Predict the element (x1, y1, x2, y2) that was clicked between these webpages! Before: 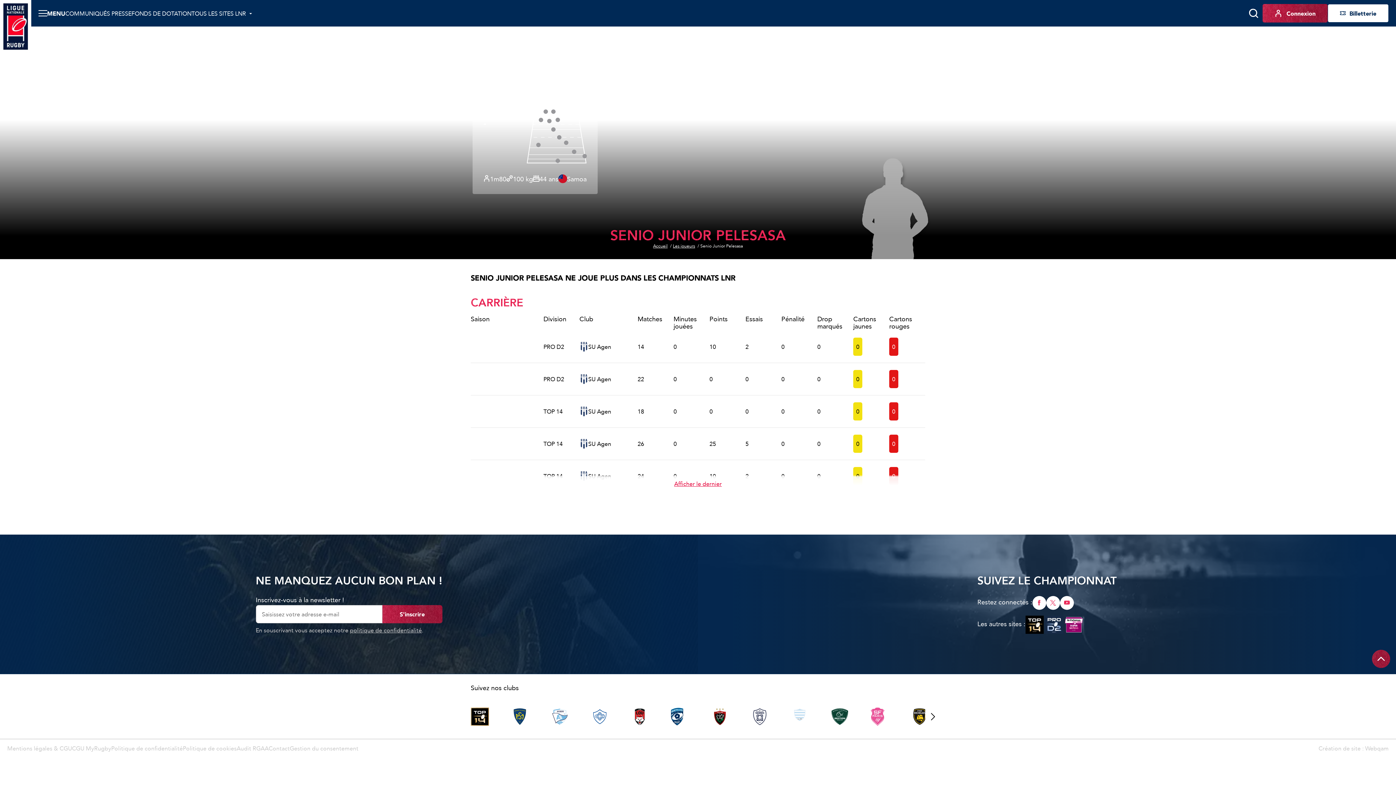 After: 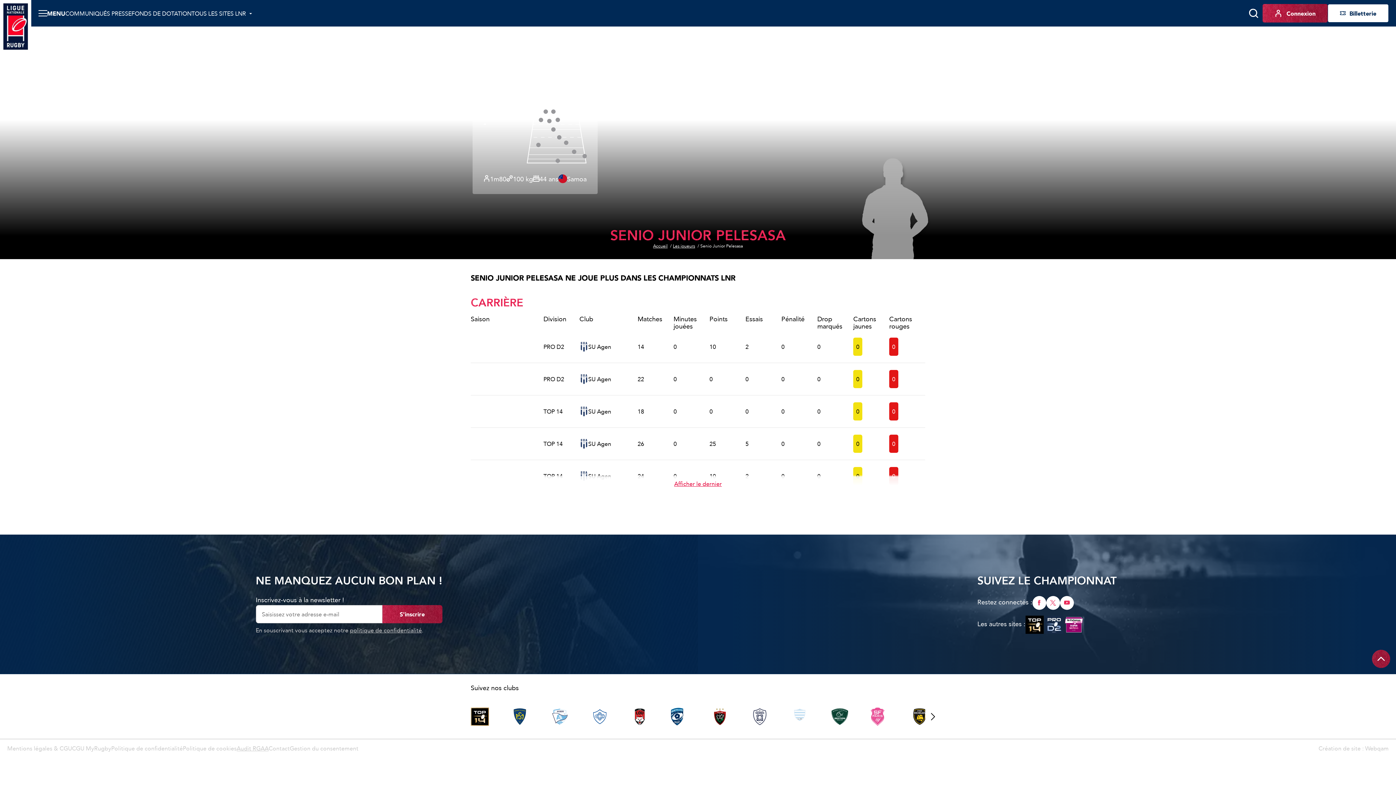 Action: label: Audit RGAA bbox: (236, 744, 268, 753)